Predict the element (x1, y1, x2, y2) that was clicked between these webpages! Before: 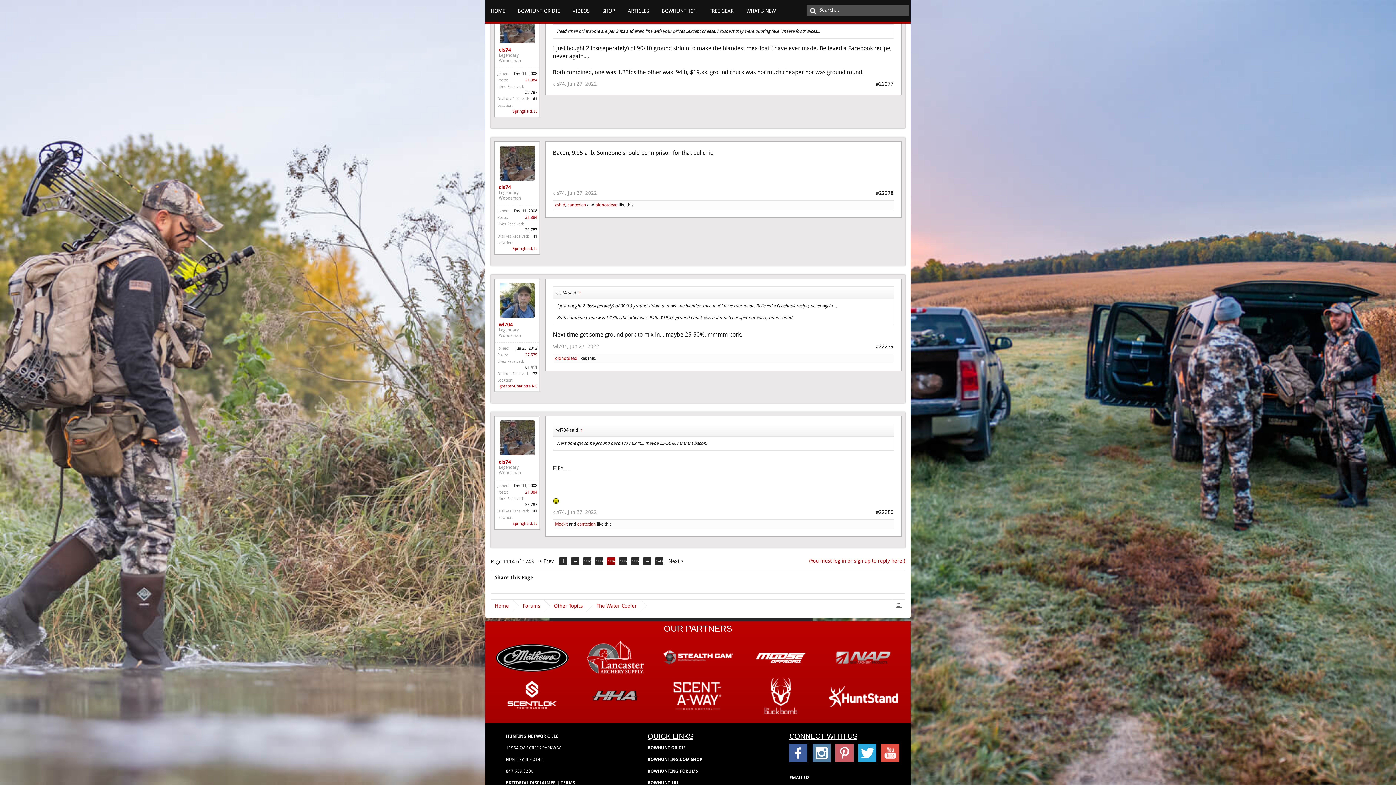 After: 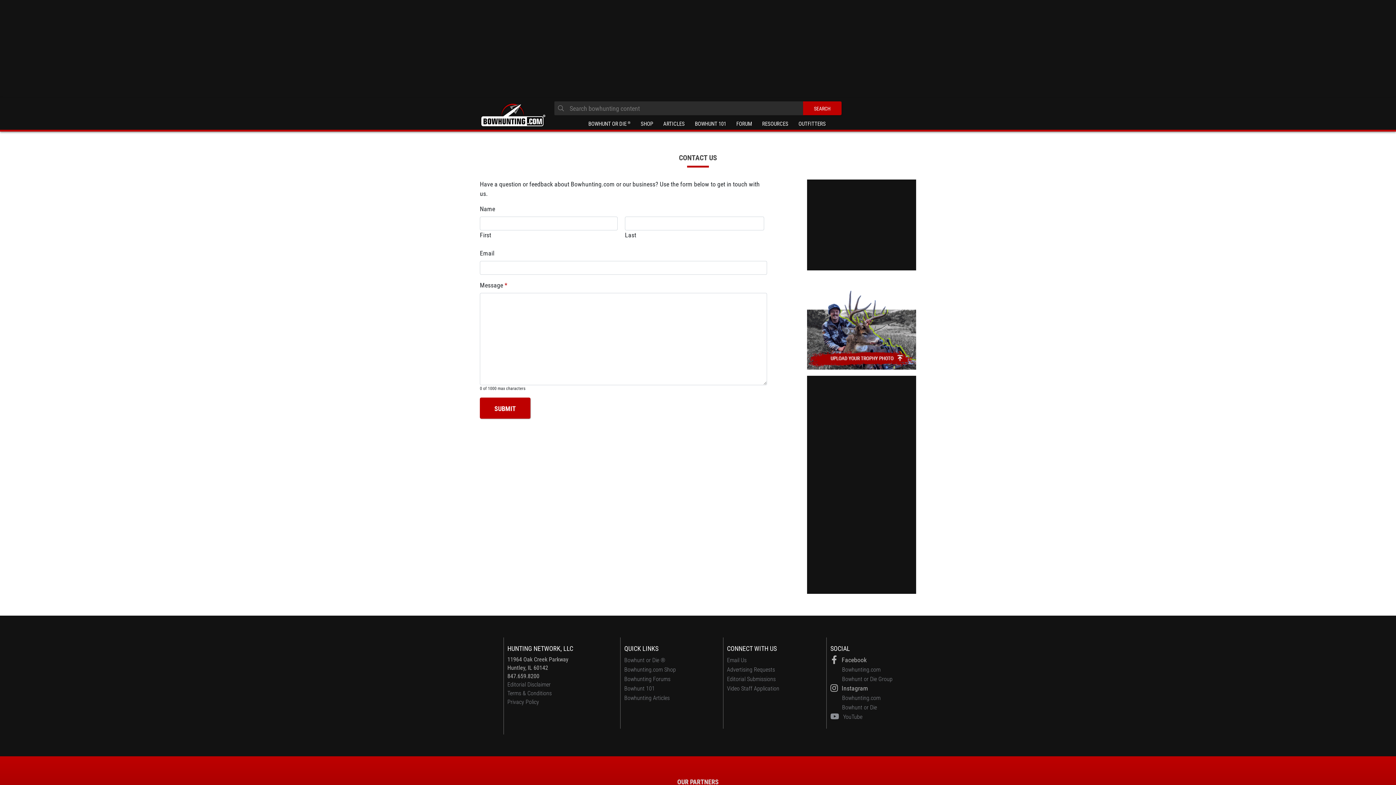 Action: label: EMAIL US bbox: (789, 772, 904, 784)